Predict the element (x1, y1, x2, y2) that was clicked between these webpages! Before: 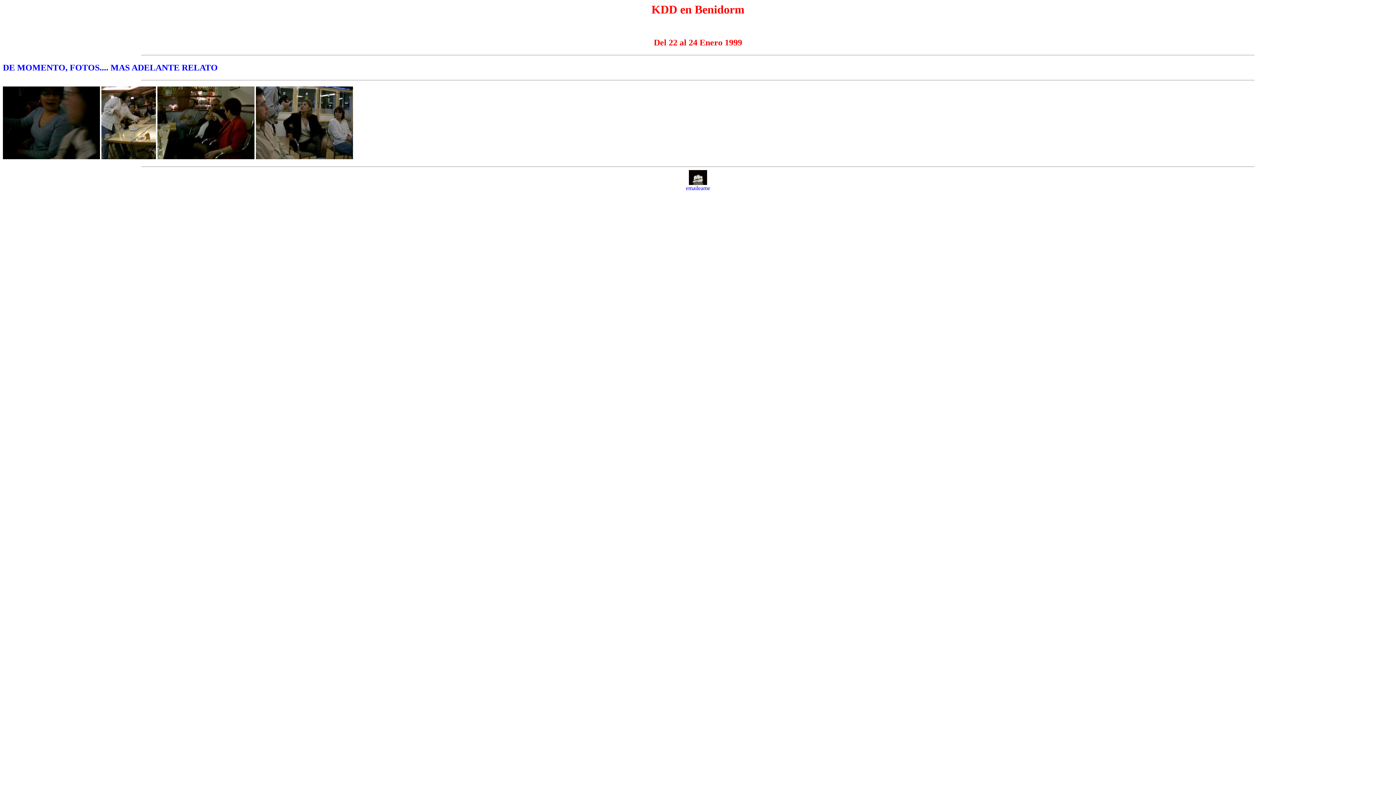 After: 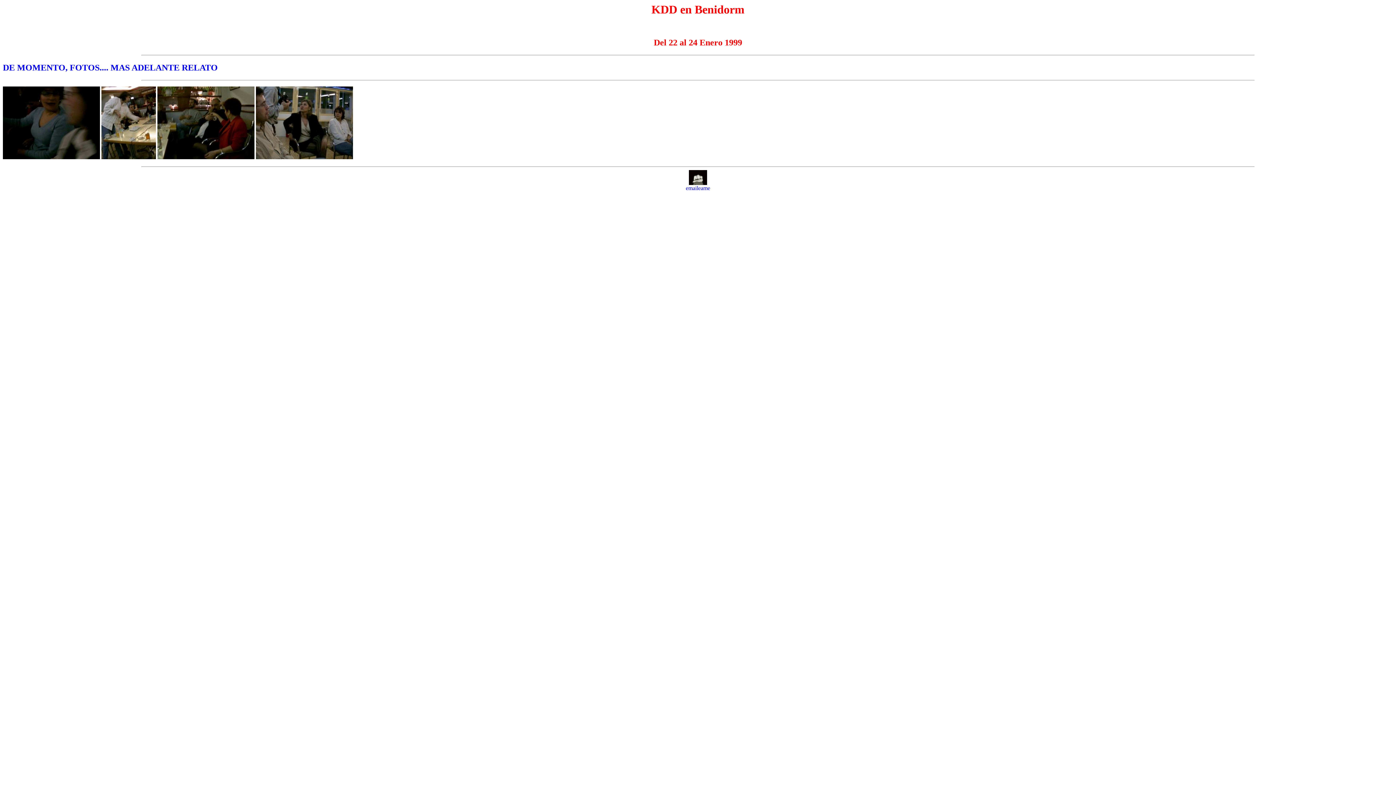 Action: bbox: (689, 180, 707, 186)